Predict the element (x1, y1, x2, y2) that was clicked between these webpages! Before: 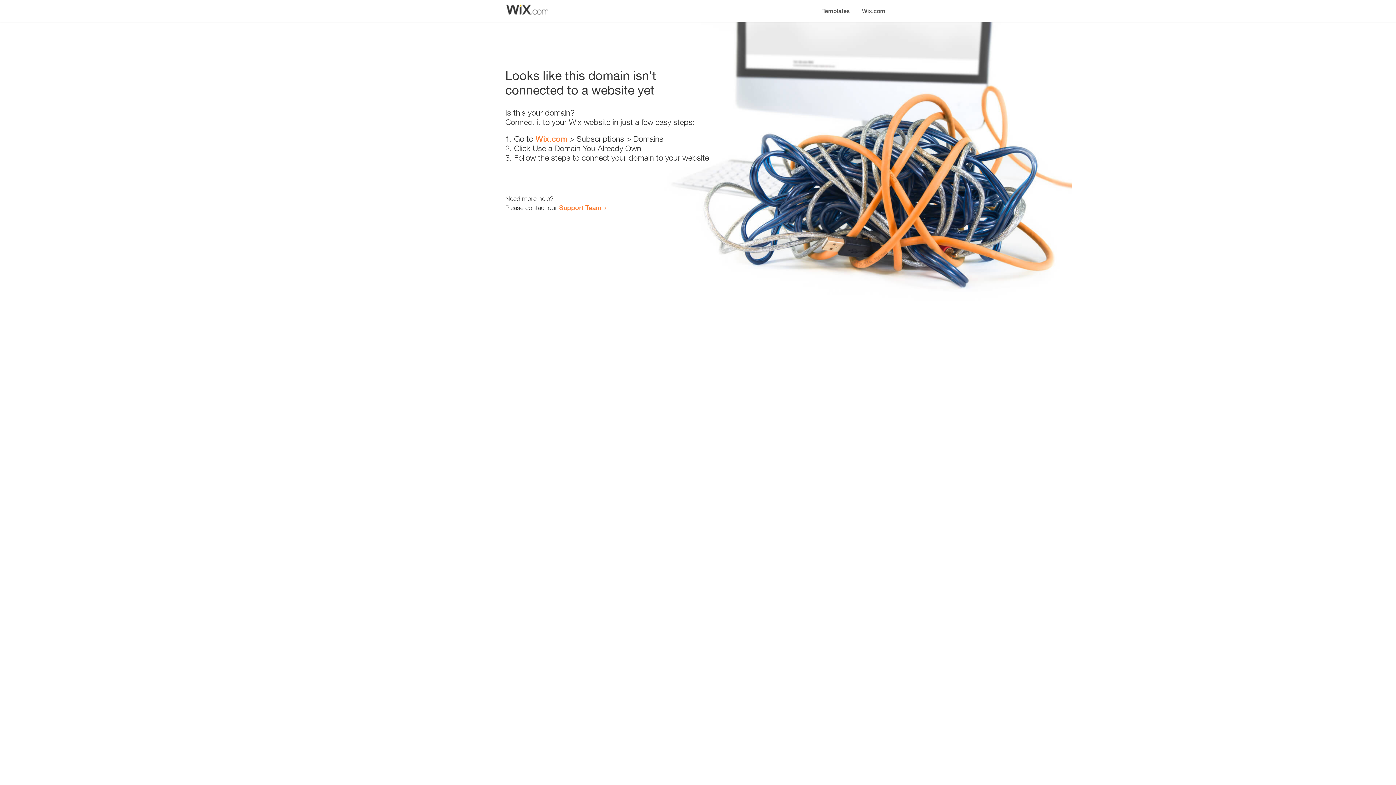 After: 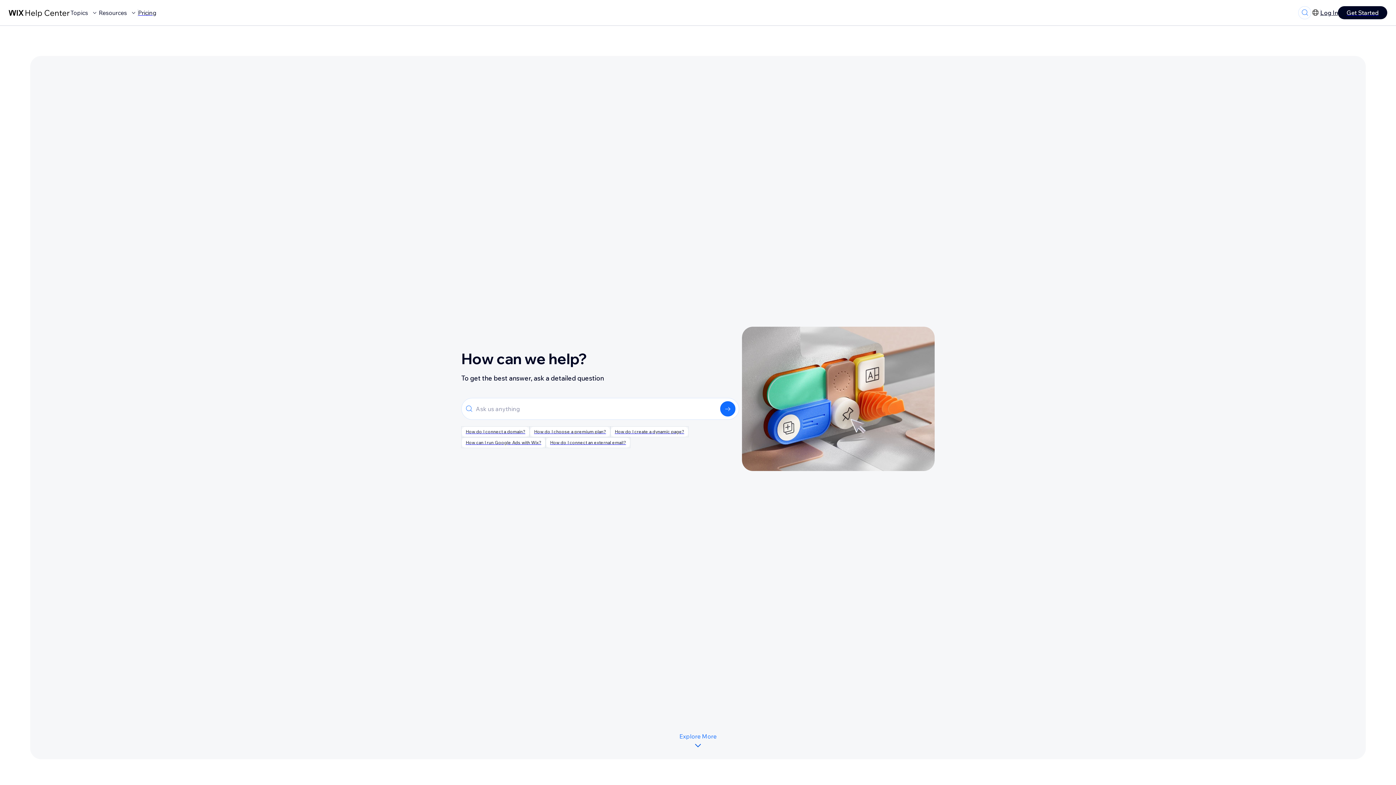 Action: label: Support Team bbox: (559, 203, 601, 211)